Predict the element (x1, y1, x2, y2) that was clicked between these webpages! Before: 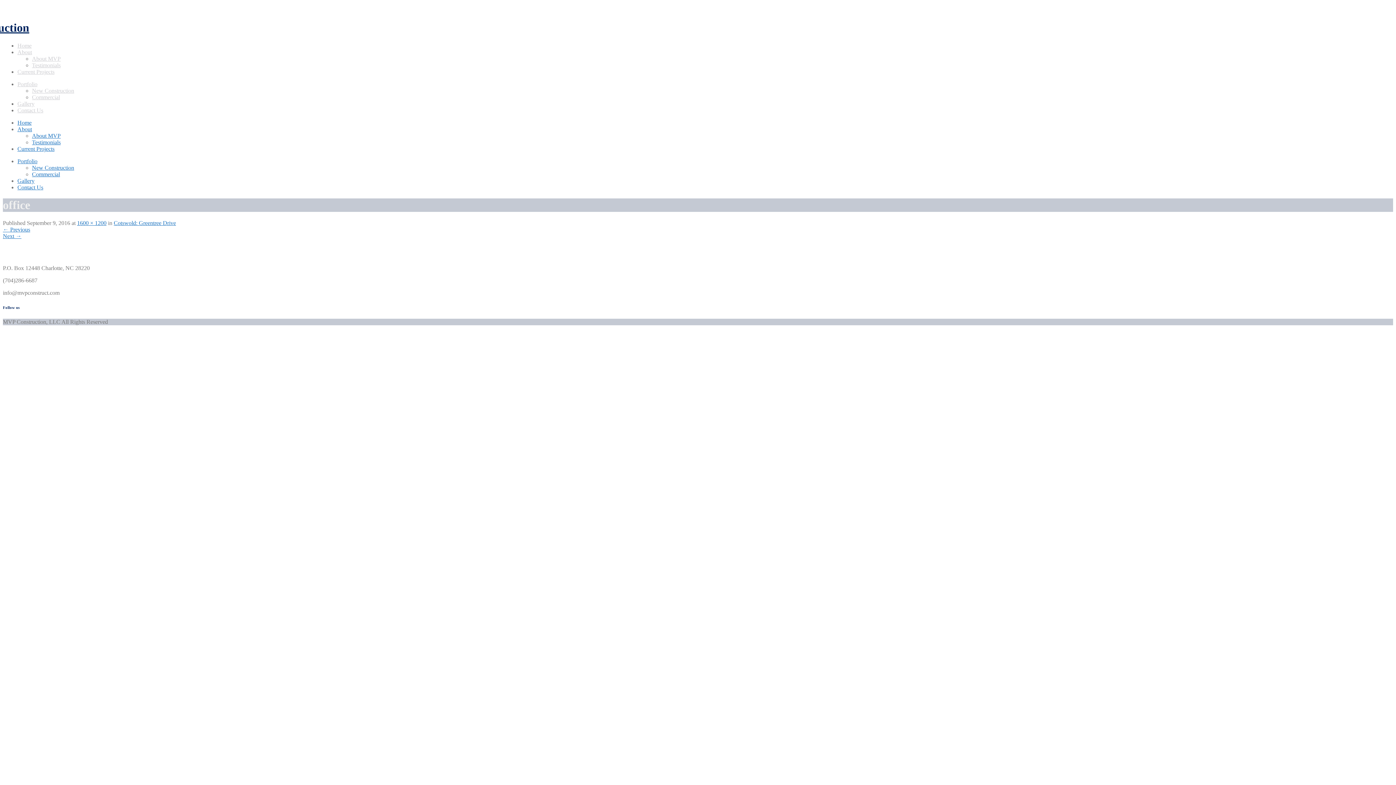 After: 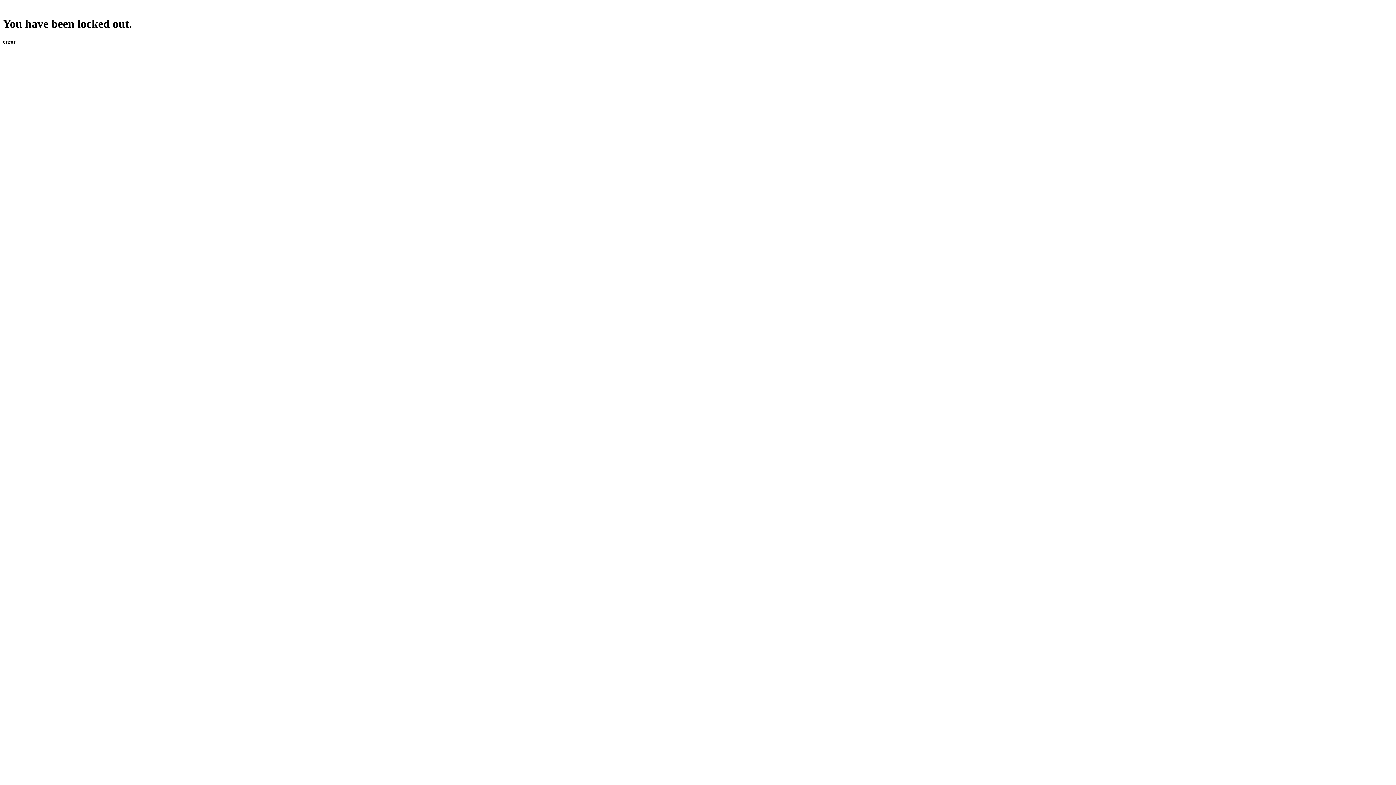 Action: bbox: (17, 177, 34, 183) label: Gallery